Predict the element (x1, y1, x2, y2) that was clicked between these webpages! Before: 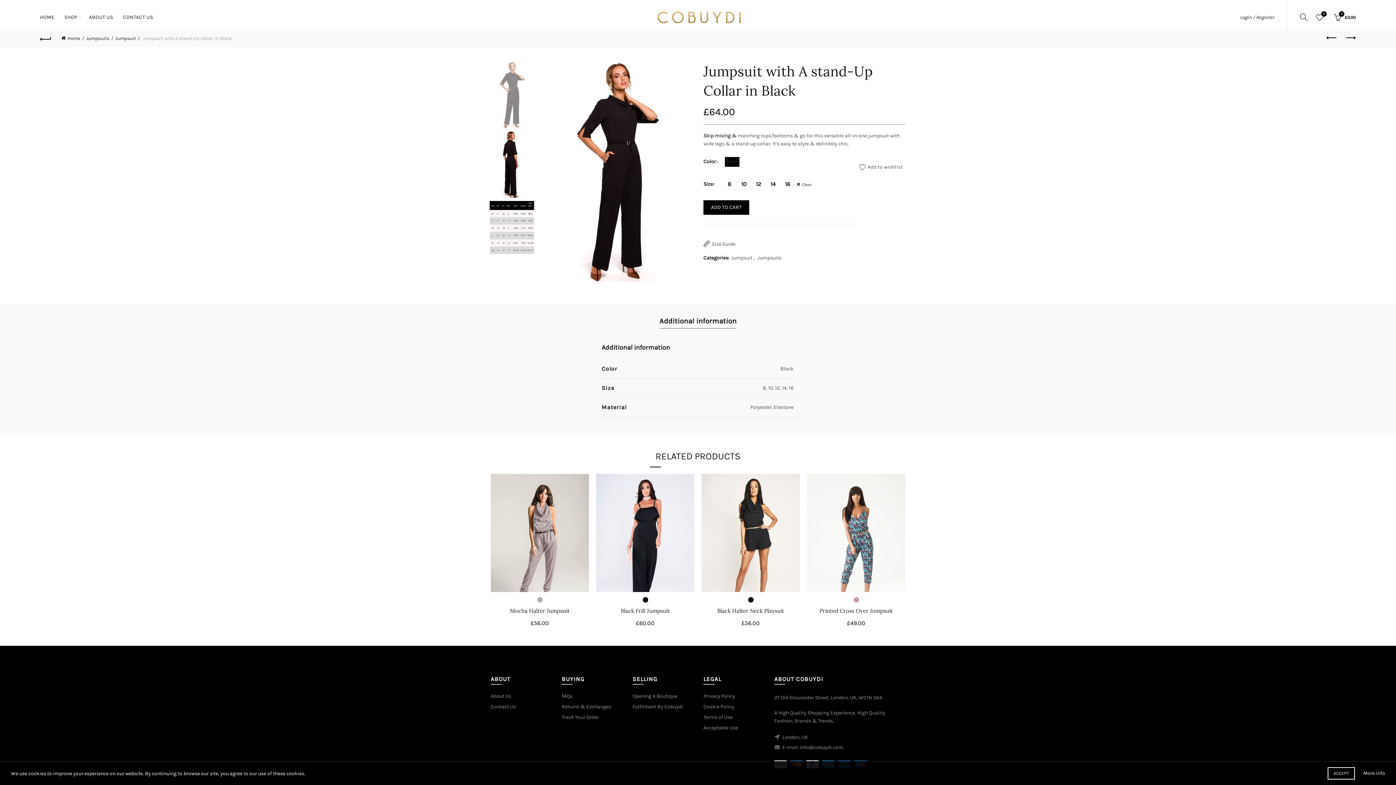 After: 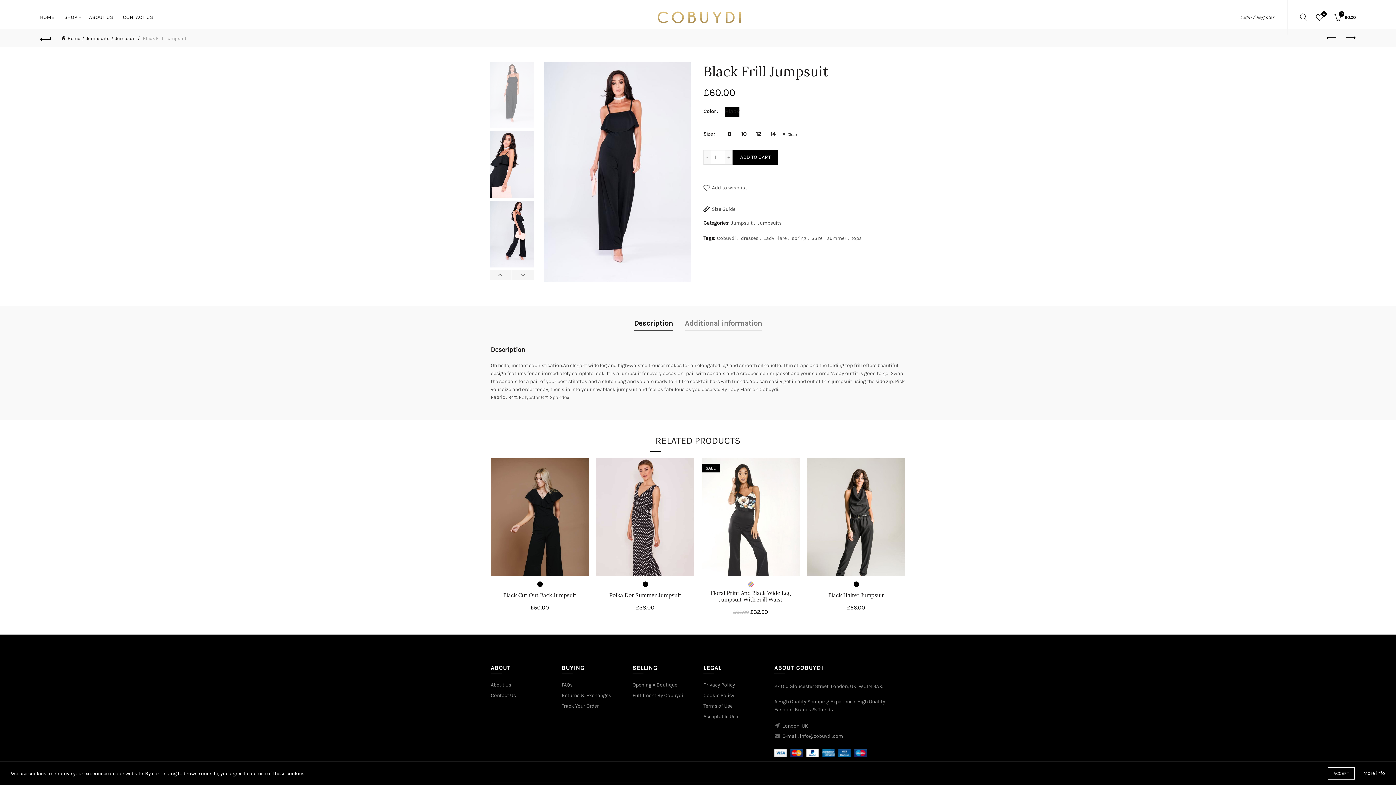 Action: bbox: (596, 474, 694, 621)